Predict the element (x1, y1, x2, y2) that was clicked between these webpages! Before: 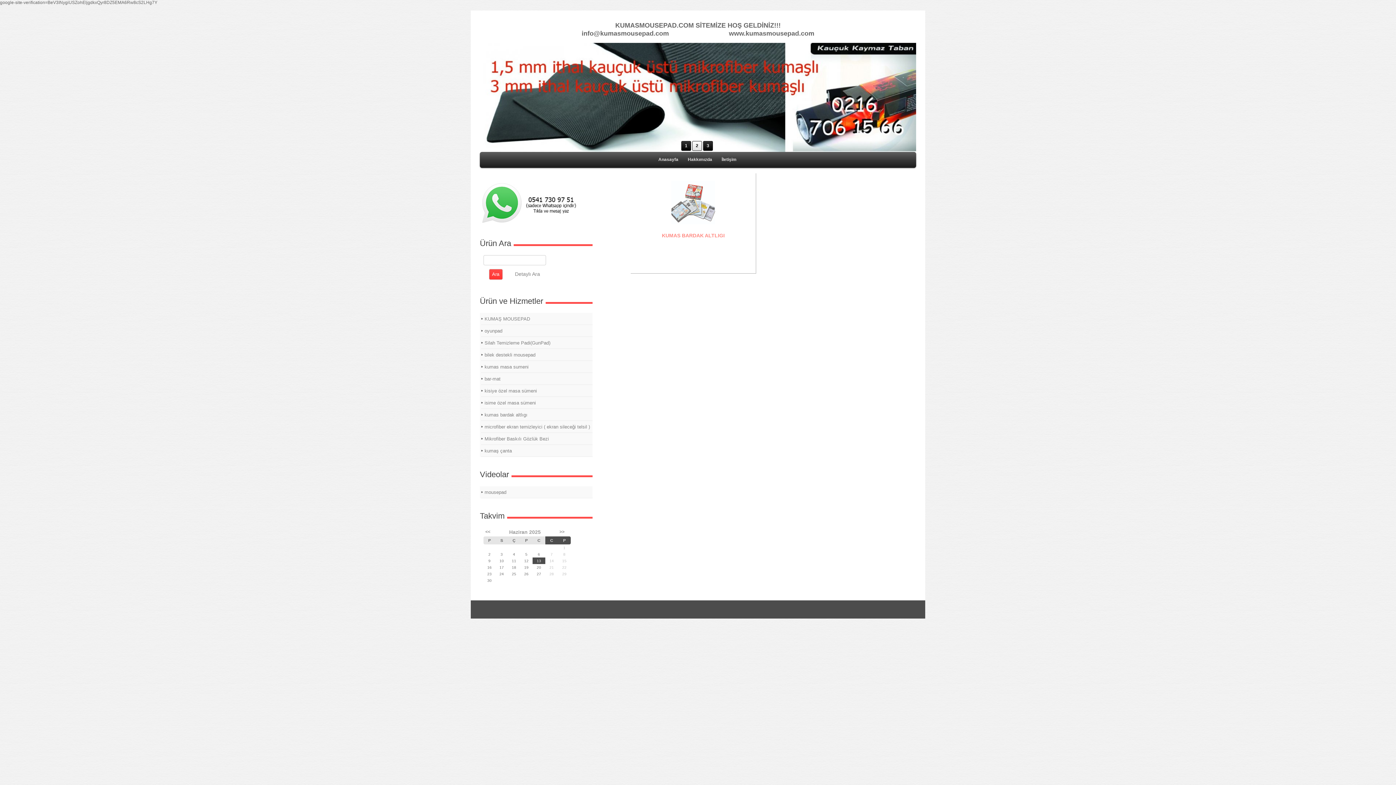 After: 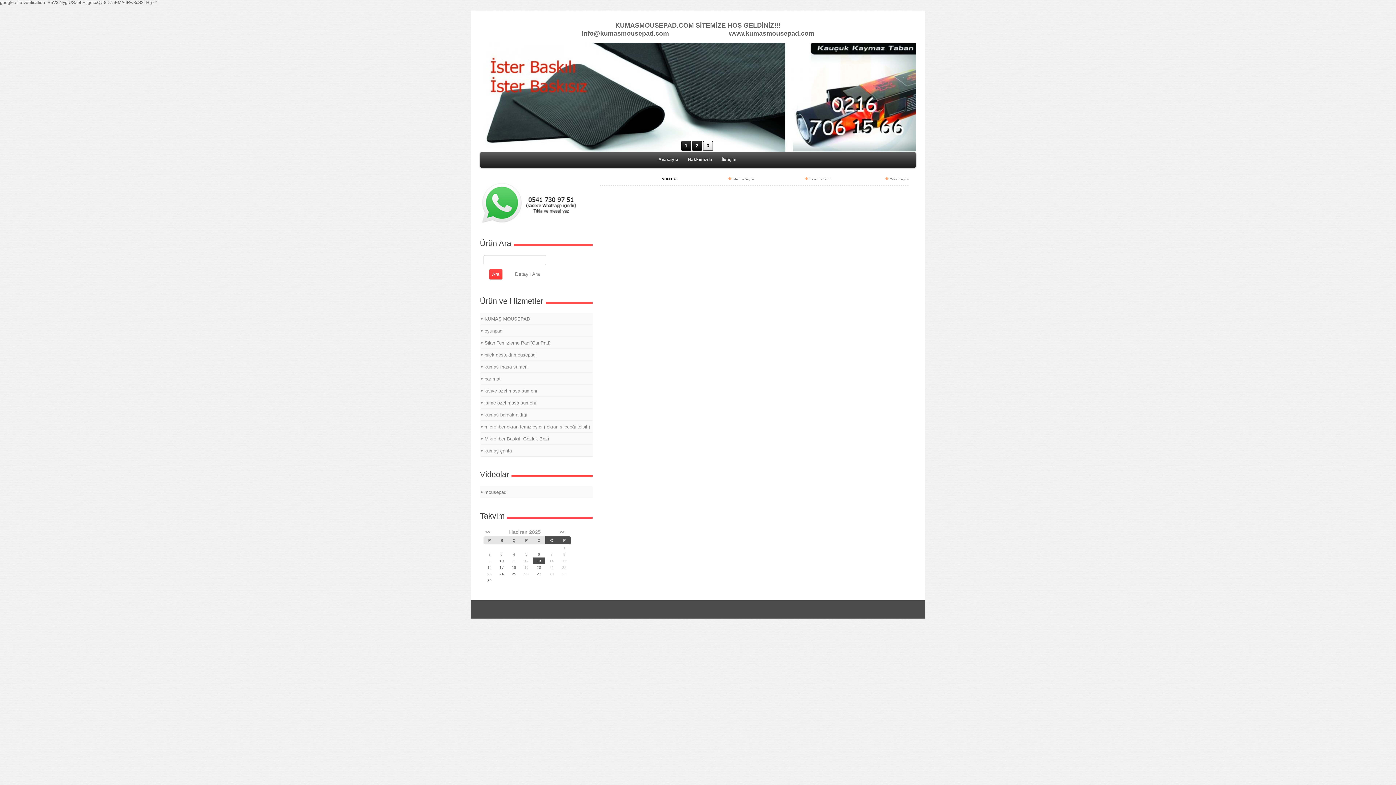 Action: label: mousepad bbox: (481, 486, 592, 498)